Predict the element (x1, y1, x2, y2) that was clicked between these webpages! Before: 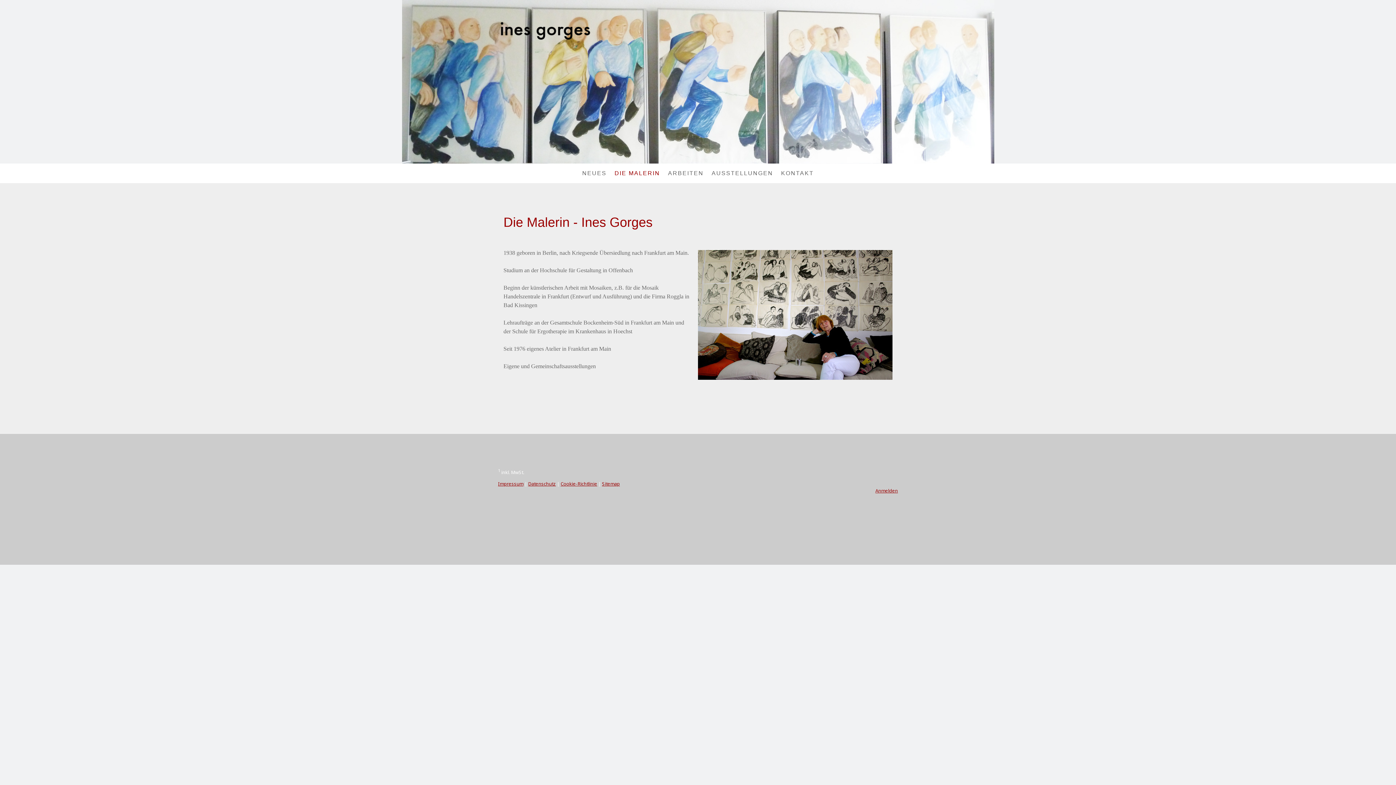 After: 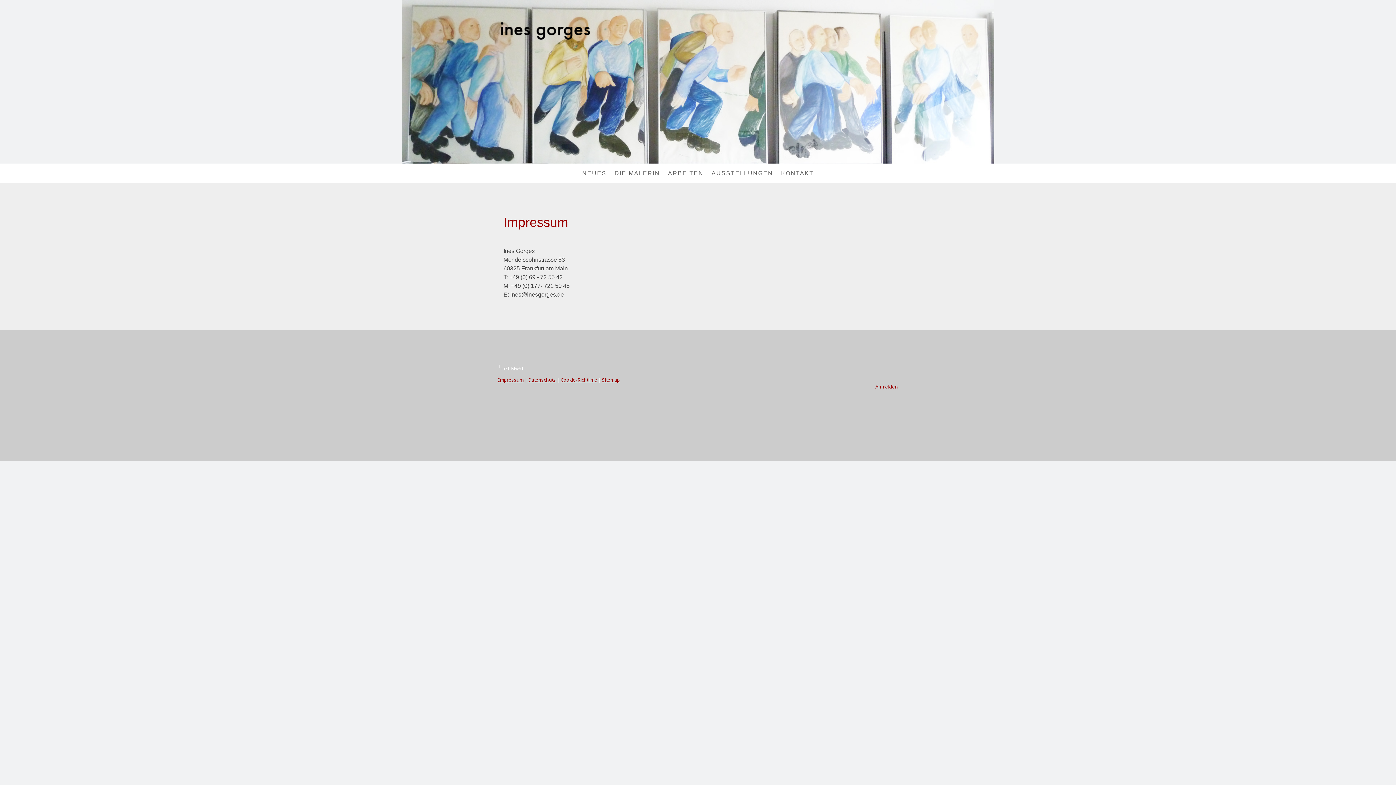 Action: bbox: (498, 480, 523, 487) label: Impressum